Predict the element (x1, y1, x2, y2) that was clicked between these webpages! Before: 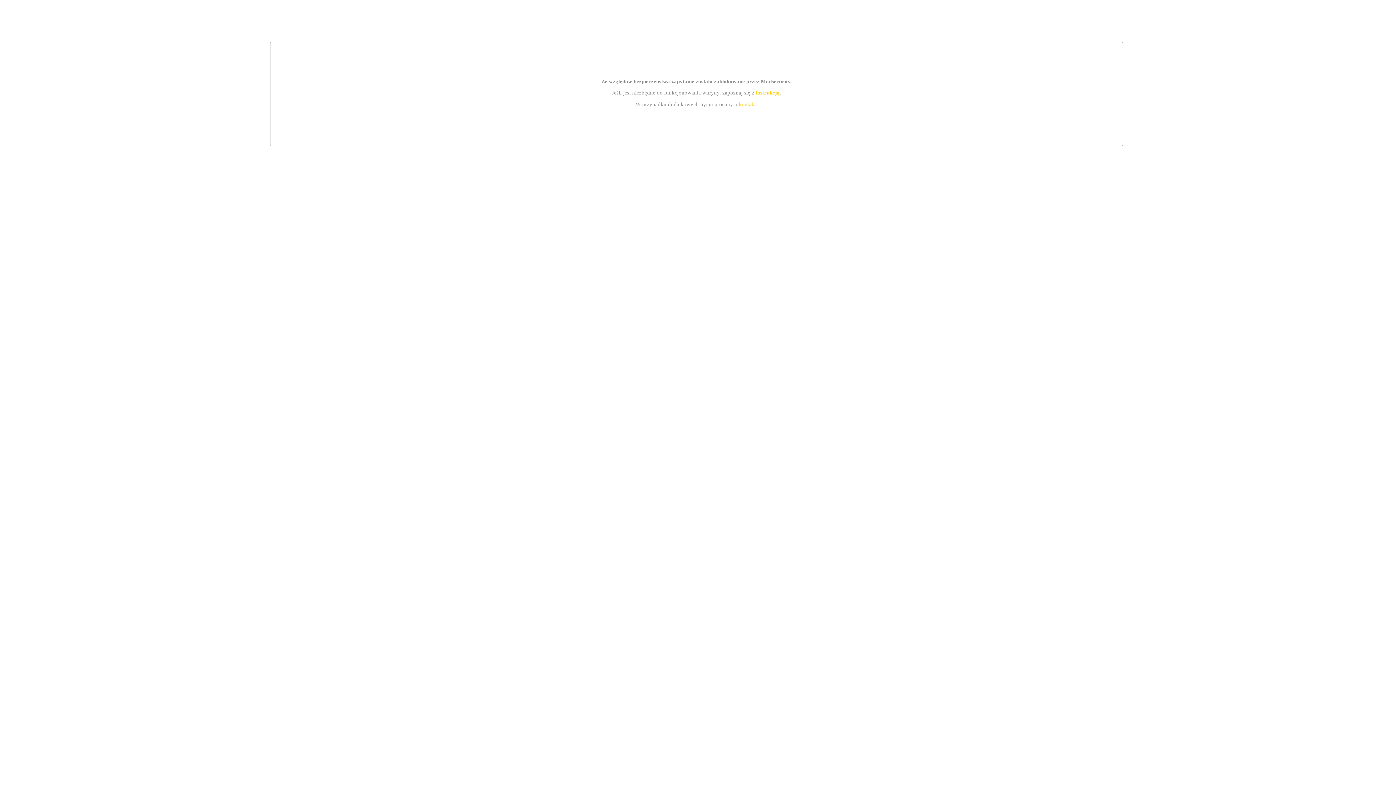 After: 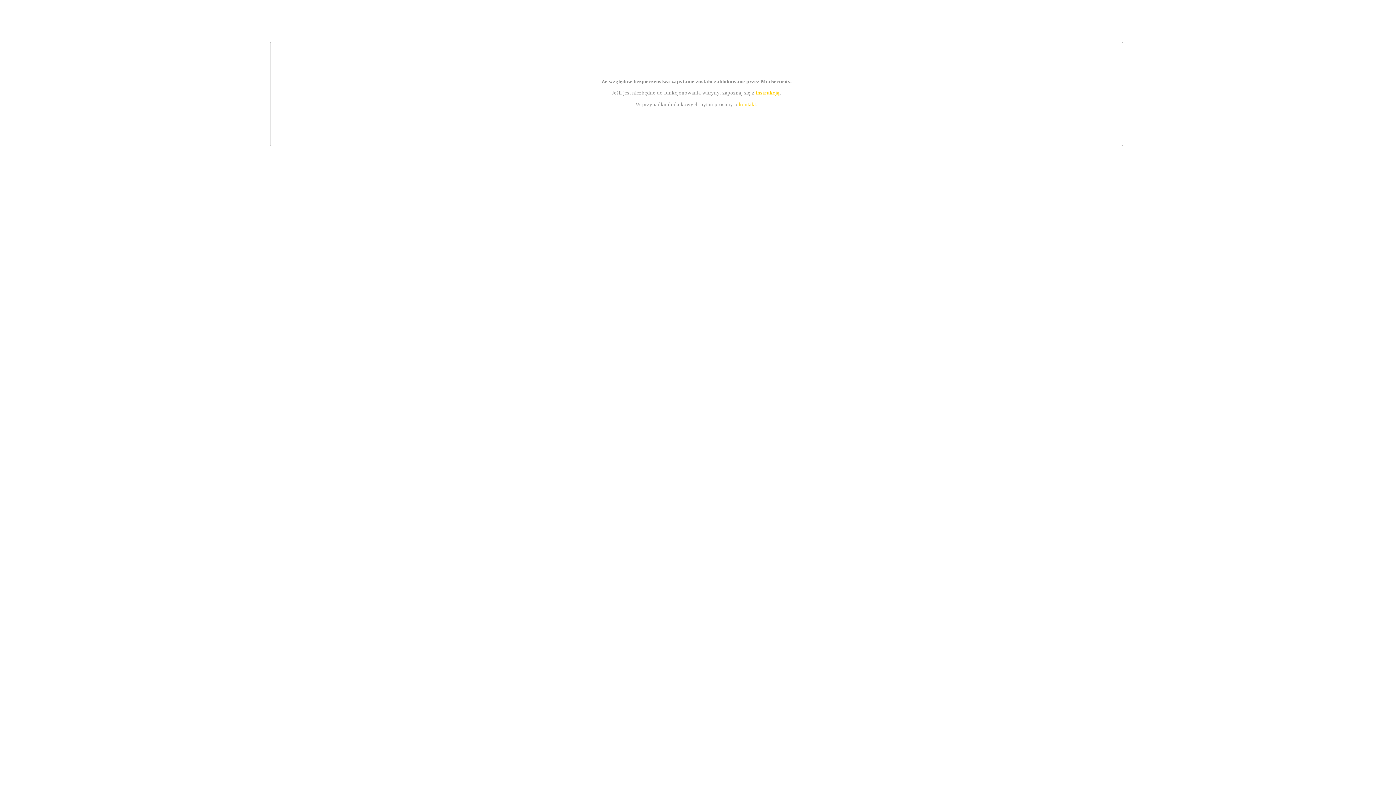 Action: label: kontakt bbox: (739, 101, 756, 107)